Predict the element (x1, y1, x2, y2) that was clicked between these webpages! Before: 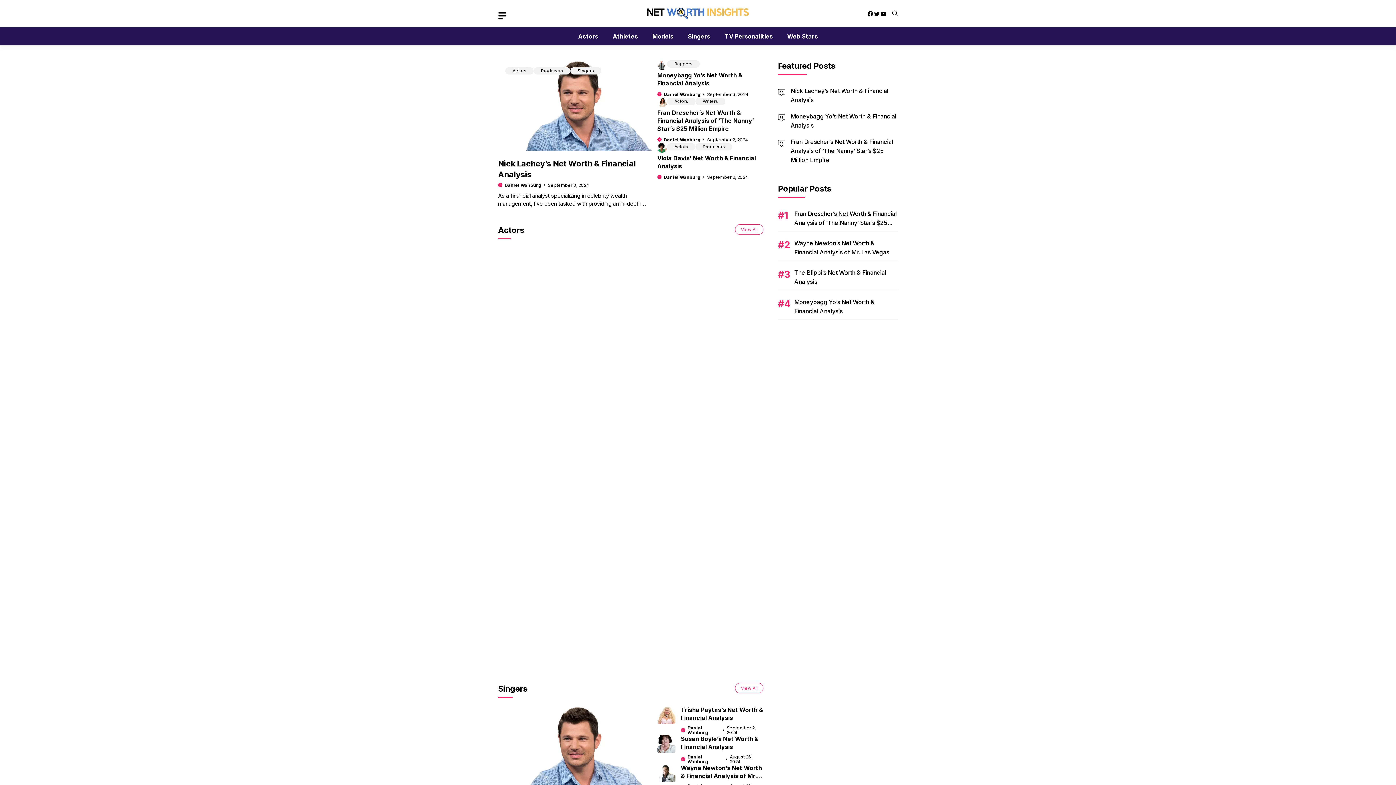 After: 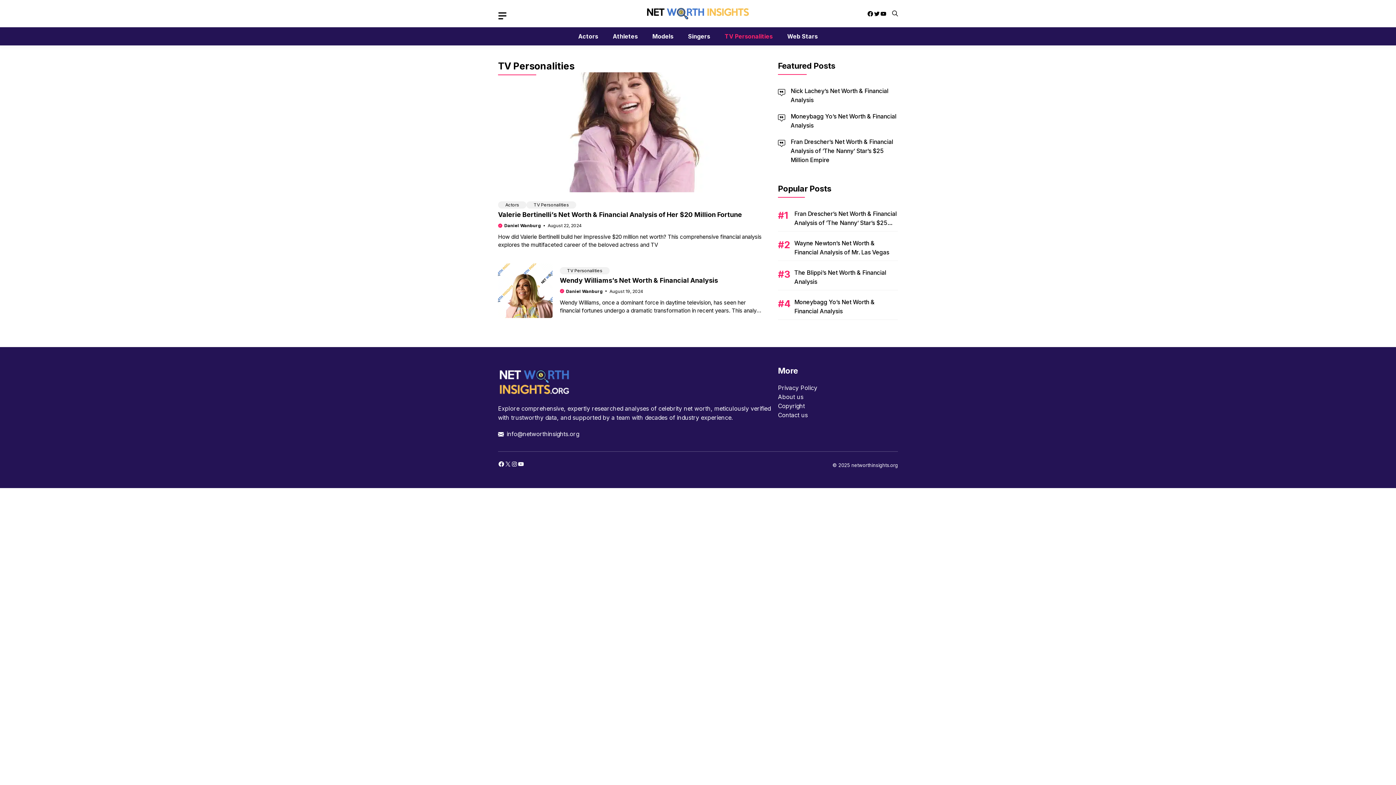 Action: label: TV Personalities bbox: (717, 27, 780, 45)